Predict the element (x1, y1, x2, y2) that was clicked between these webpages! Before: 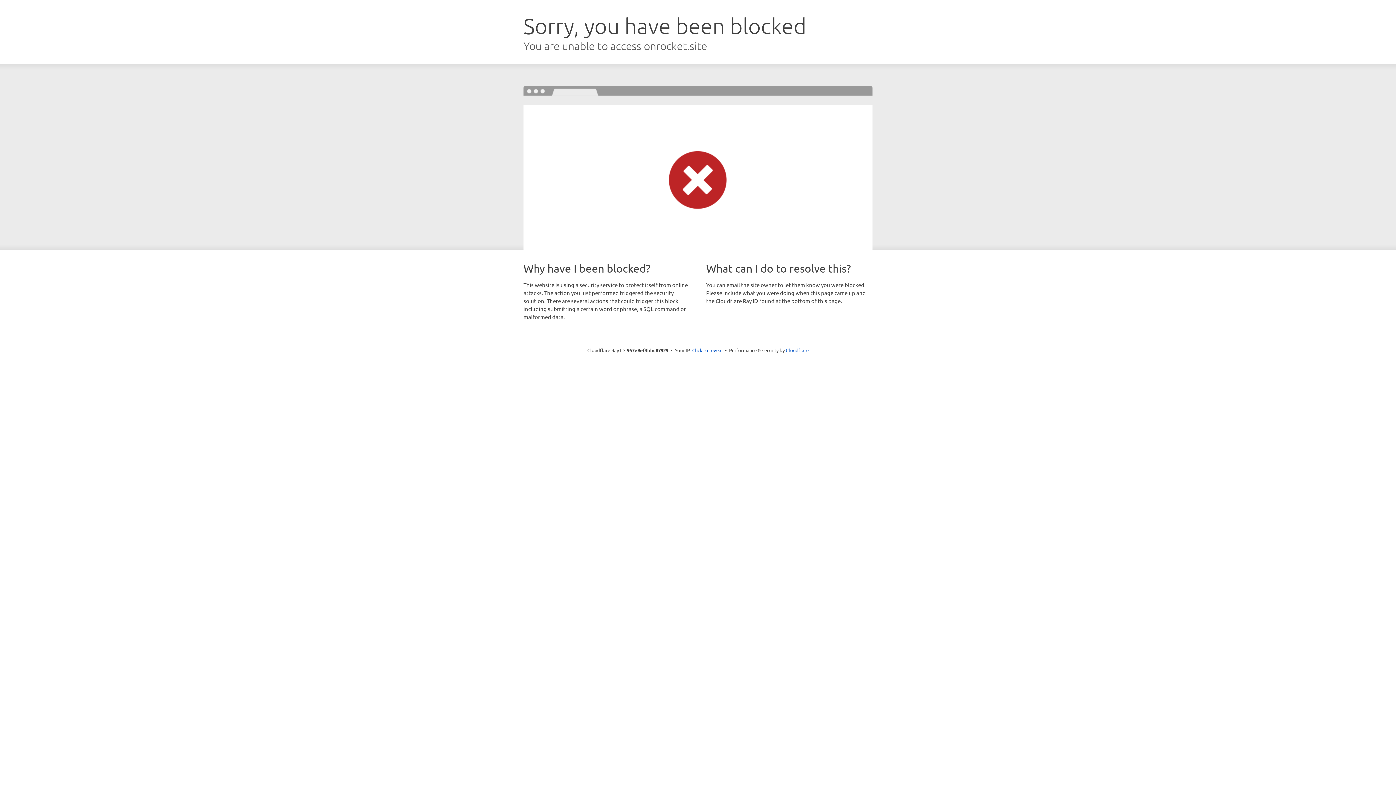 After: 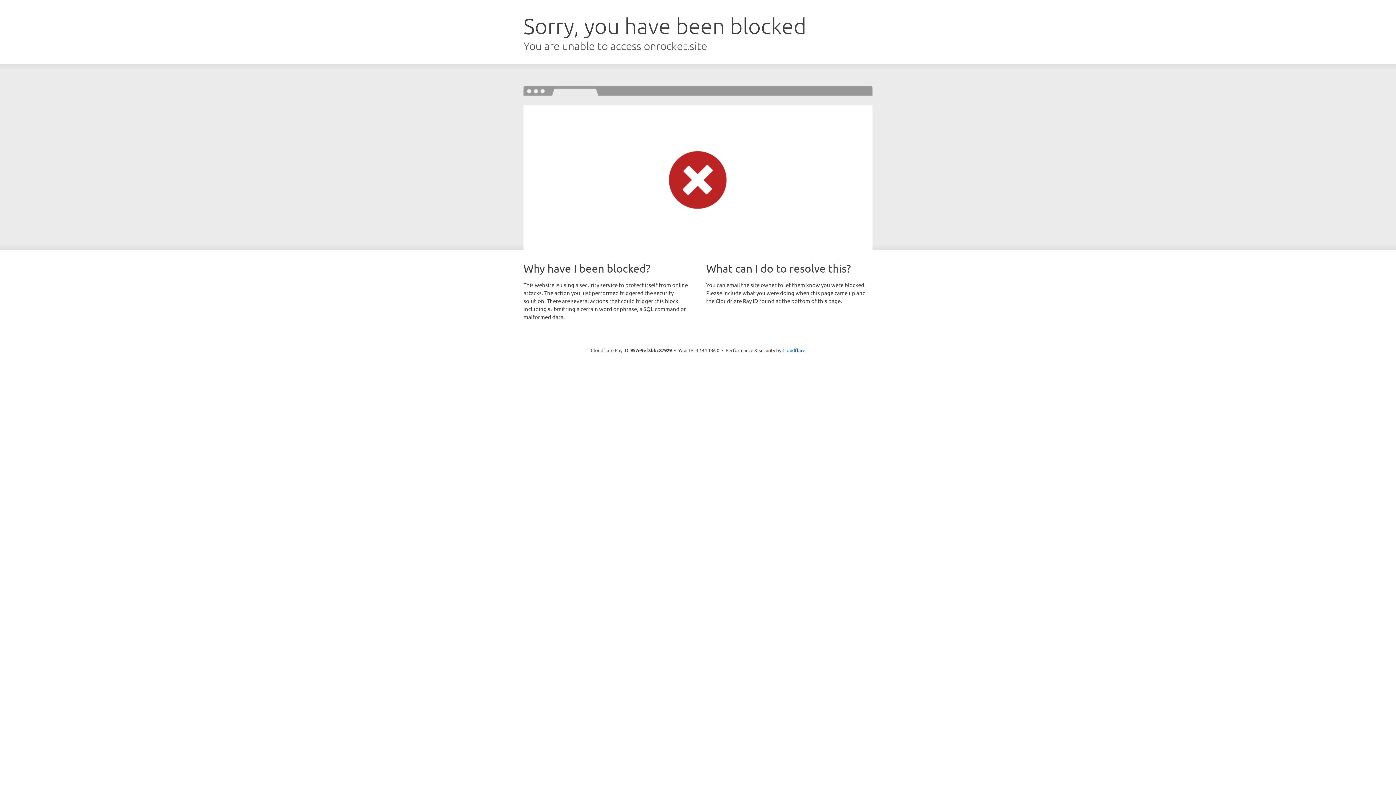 Action: label: Click to reveal bbox: (692, 346, 722, 353)